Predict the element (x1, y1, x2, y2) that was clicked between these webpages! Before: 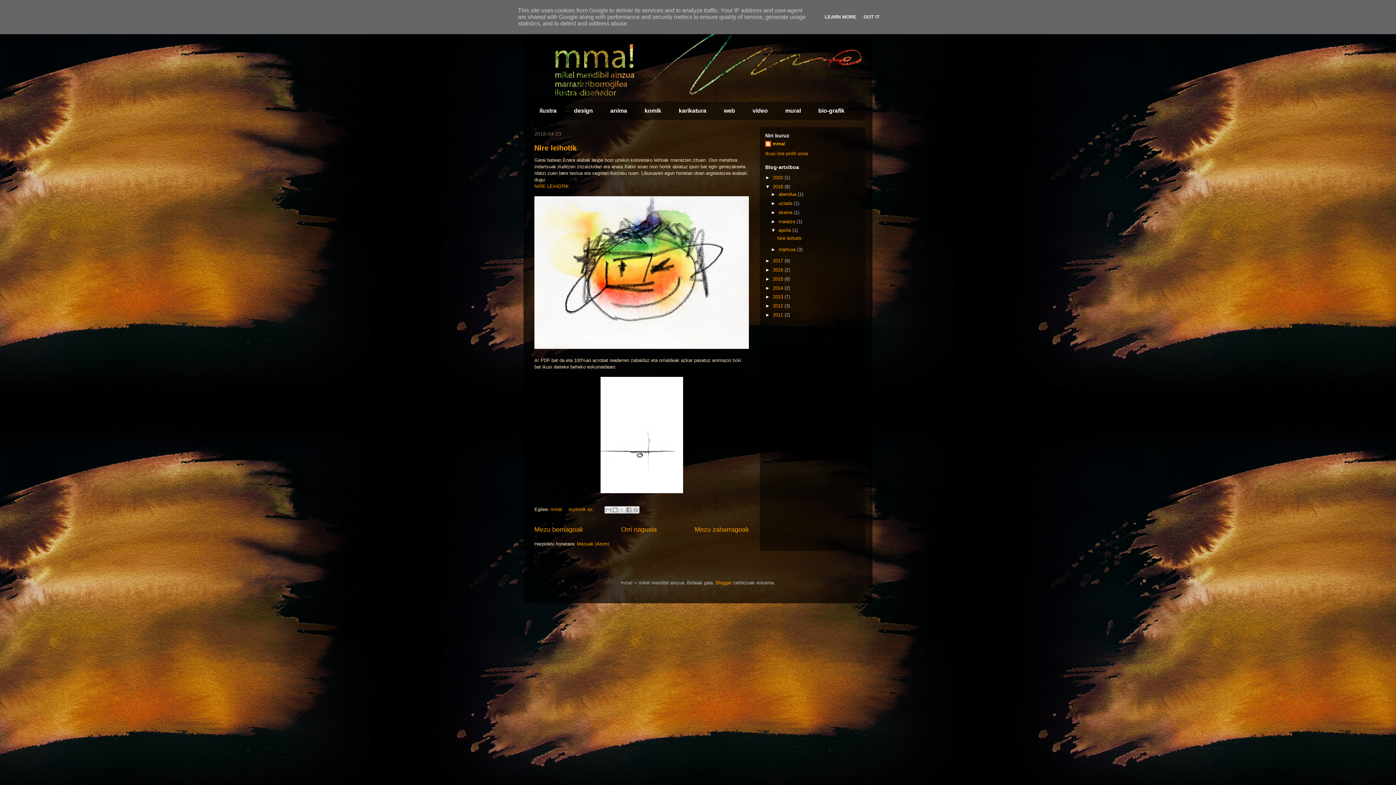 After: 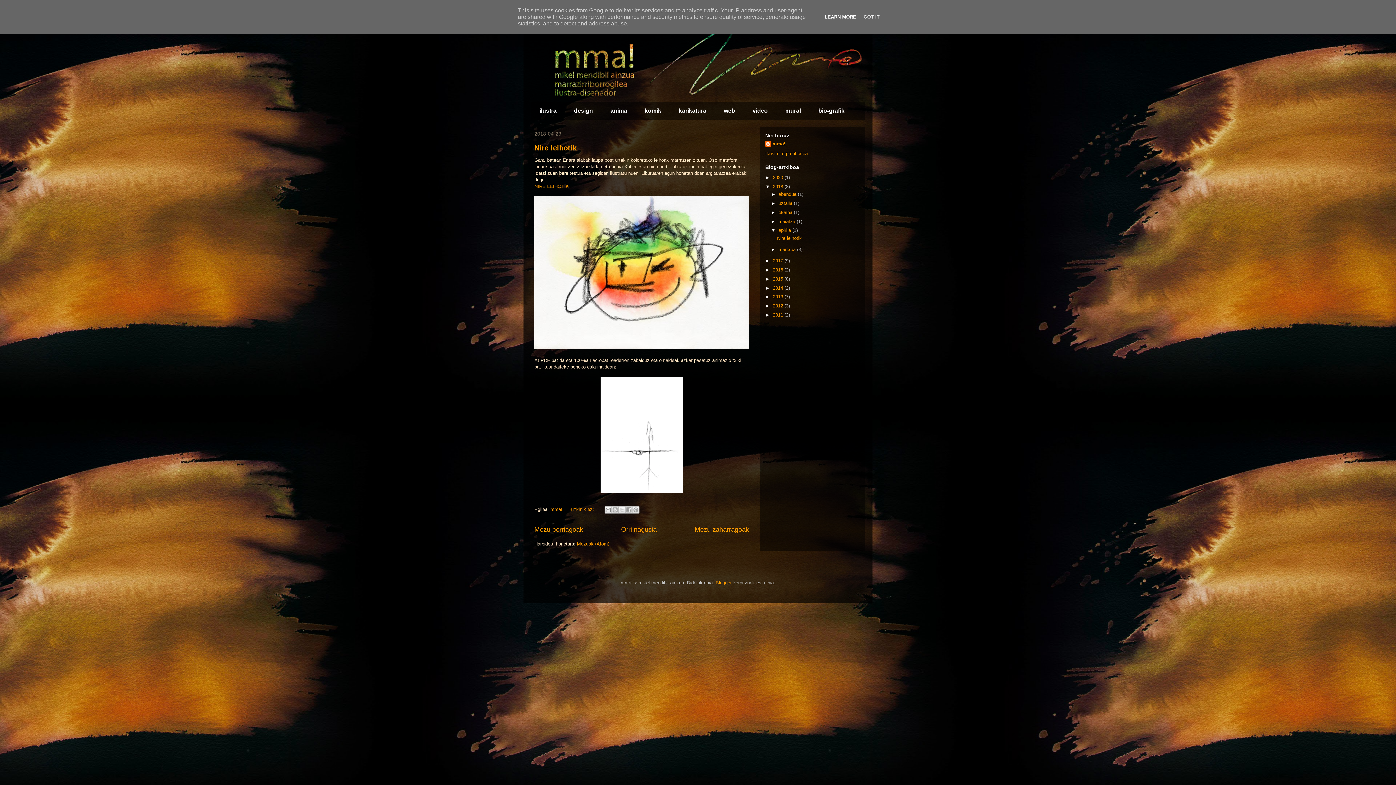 Action: bbox: (822, 14, 858, 19) label: LEARN MORE